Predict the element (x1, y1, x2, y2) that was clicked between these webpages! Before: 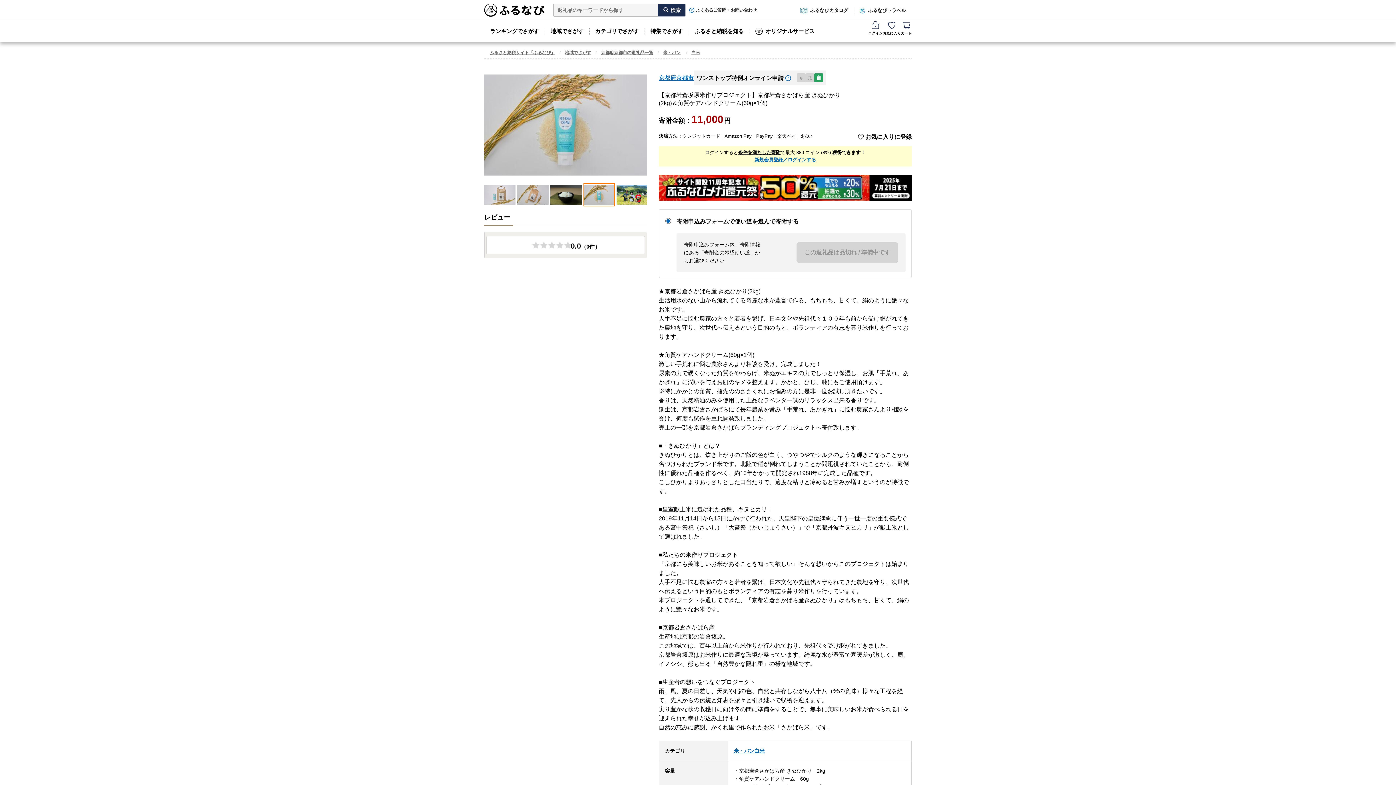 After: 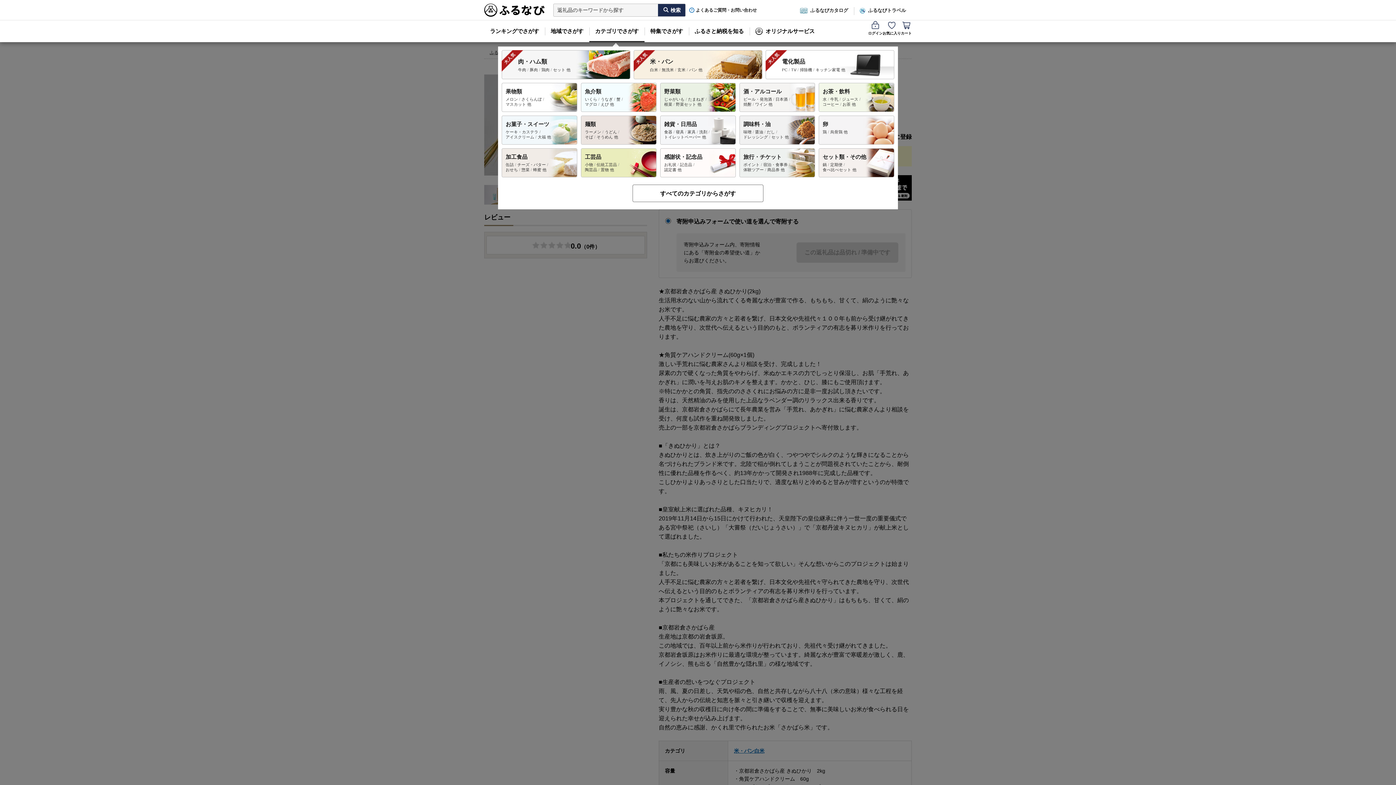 Action: bbox: (589, 20, 644, 42) label: カテゴリでさがす